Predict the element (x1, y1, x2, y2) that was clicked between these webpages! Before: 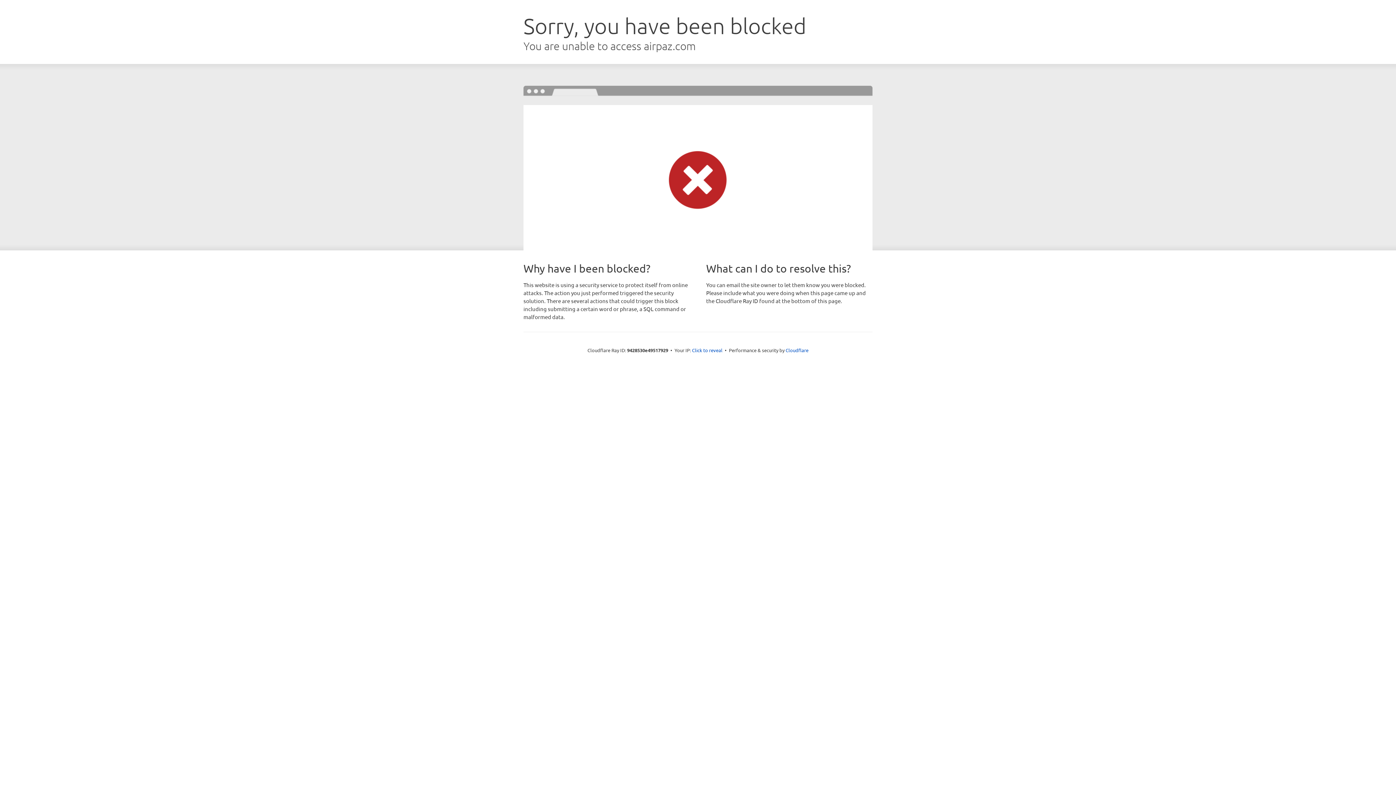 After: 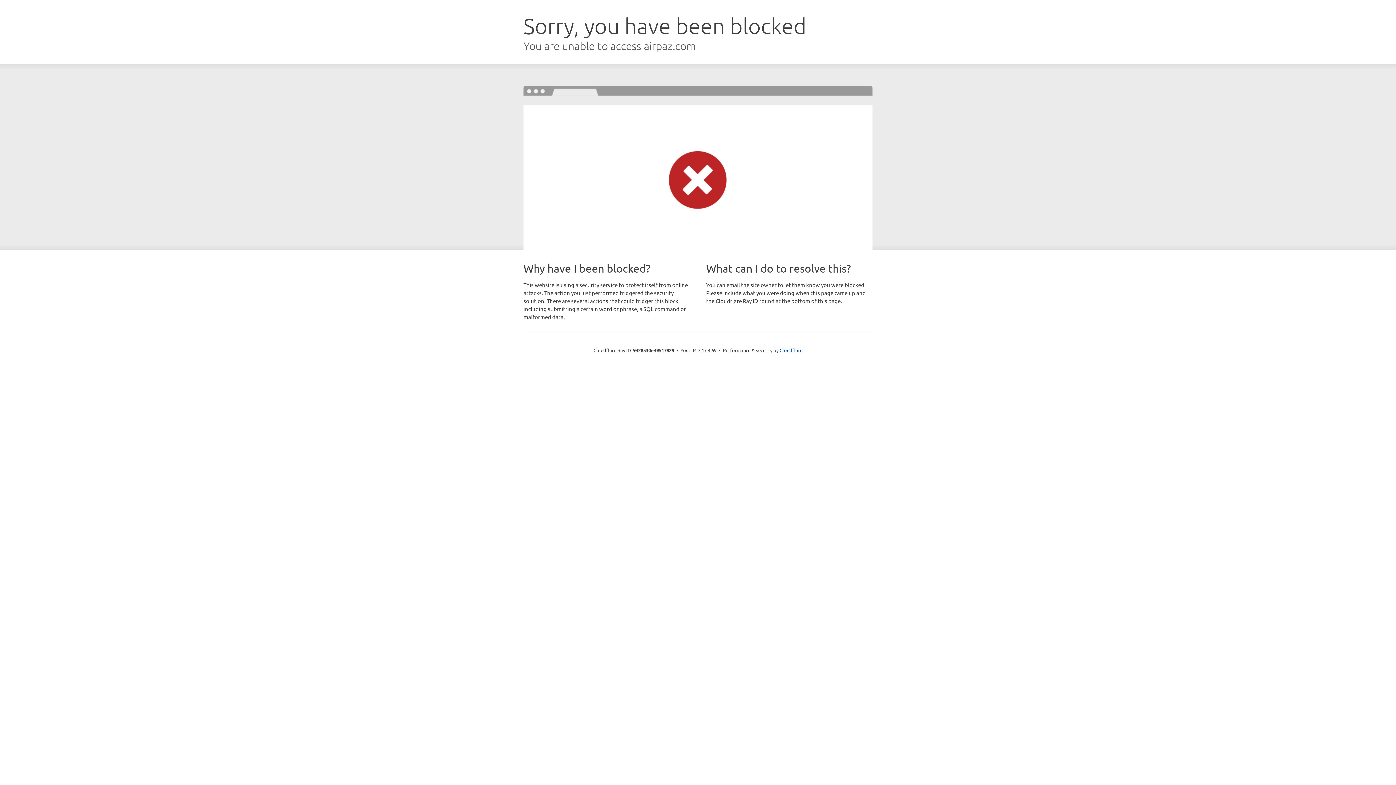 Action: bbox: (692, 346, 722, 353) label: Click to reveal